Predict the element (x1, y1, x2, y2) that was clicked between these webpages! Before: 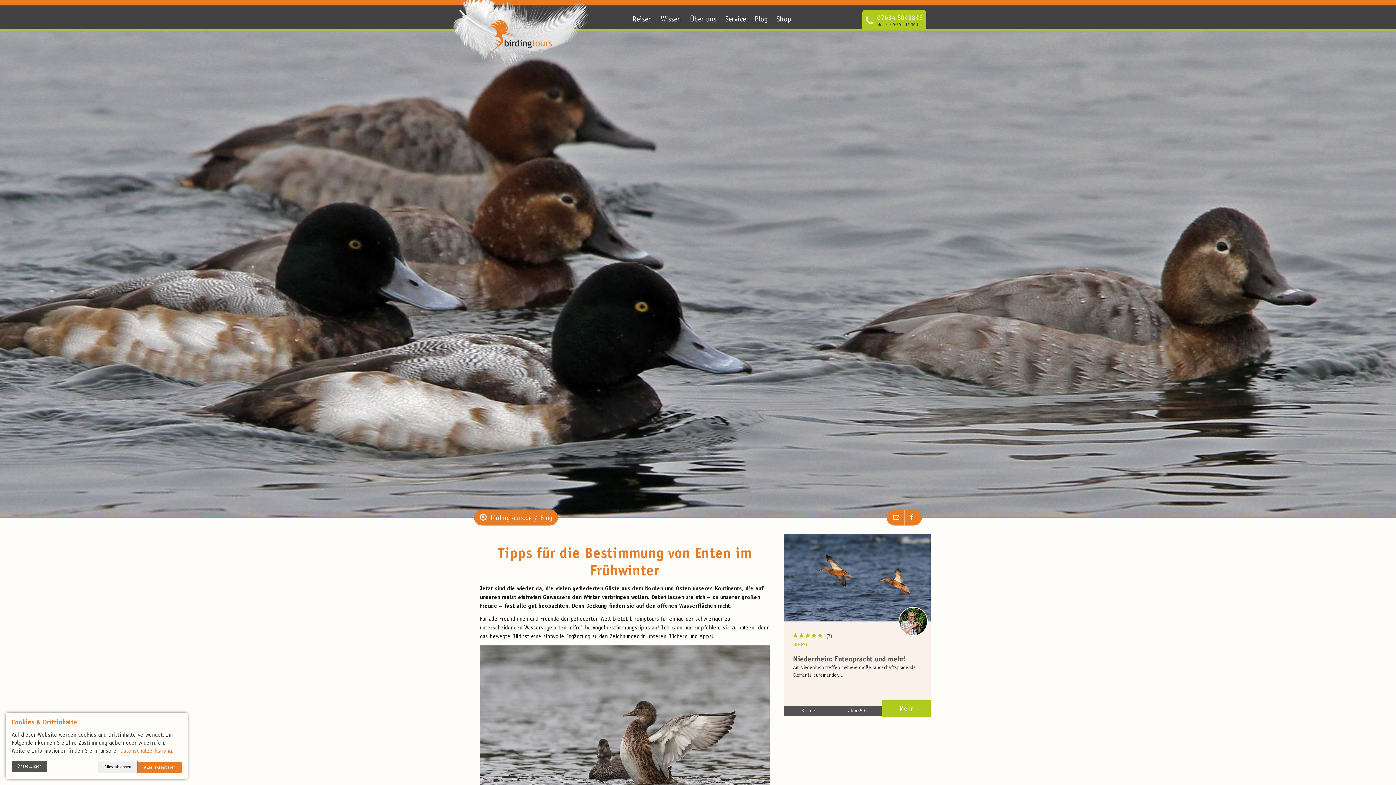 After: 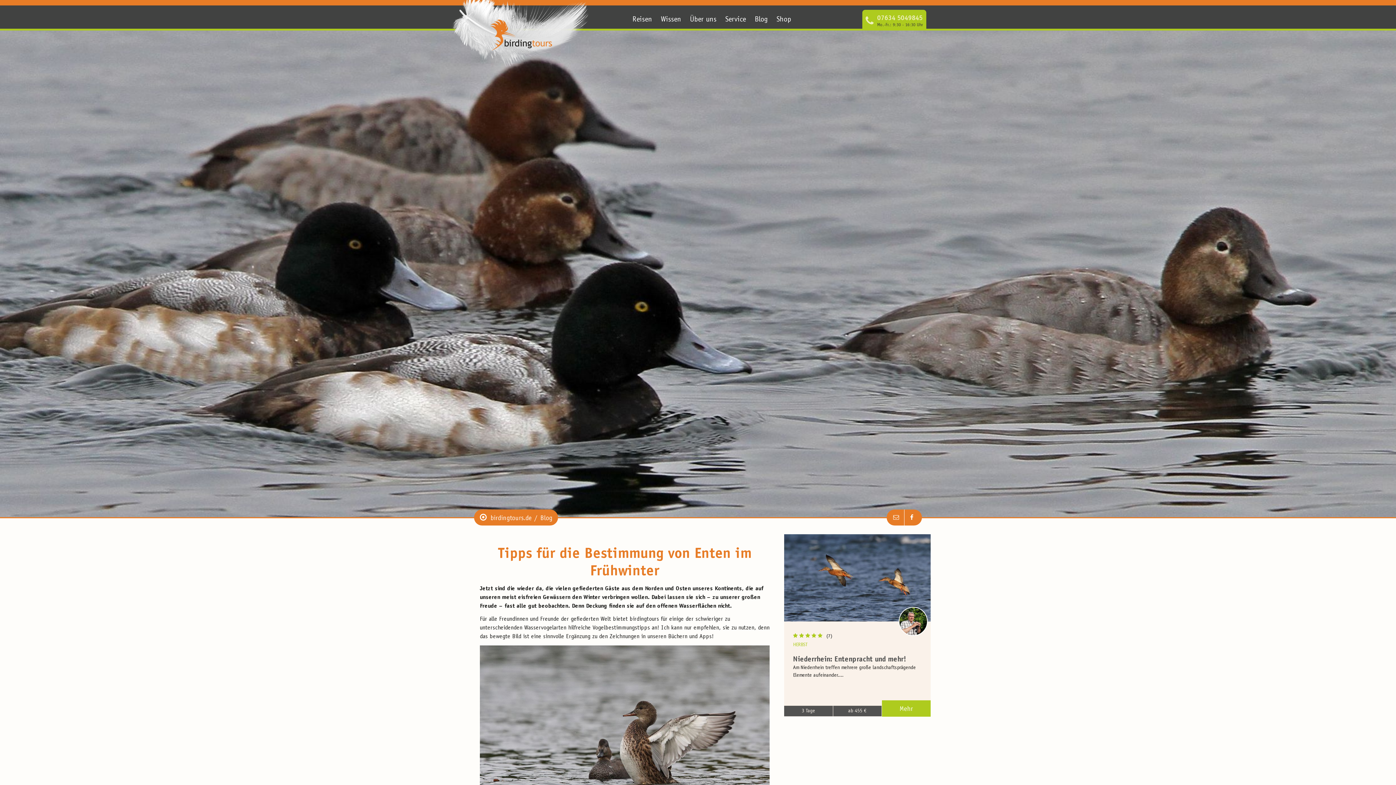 Action: bbox: (97, 761, 137, 773) label: Alles ablehnen